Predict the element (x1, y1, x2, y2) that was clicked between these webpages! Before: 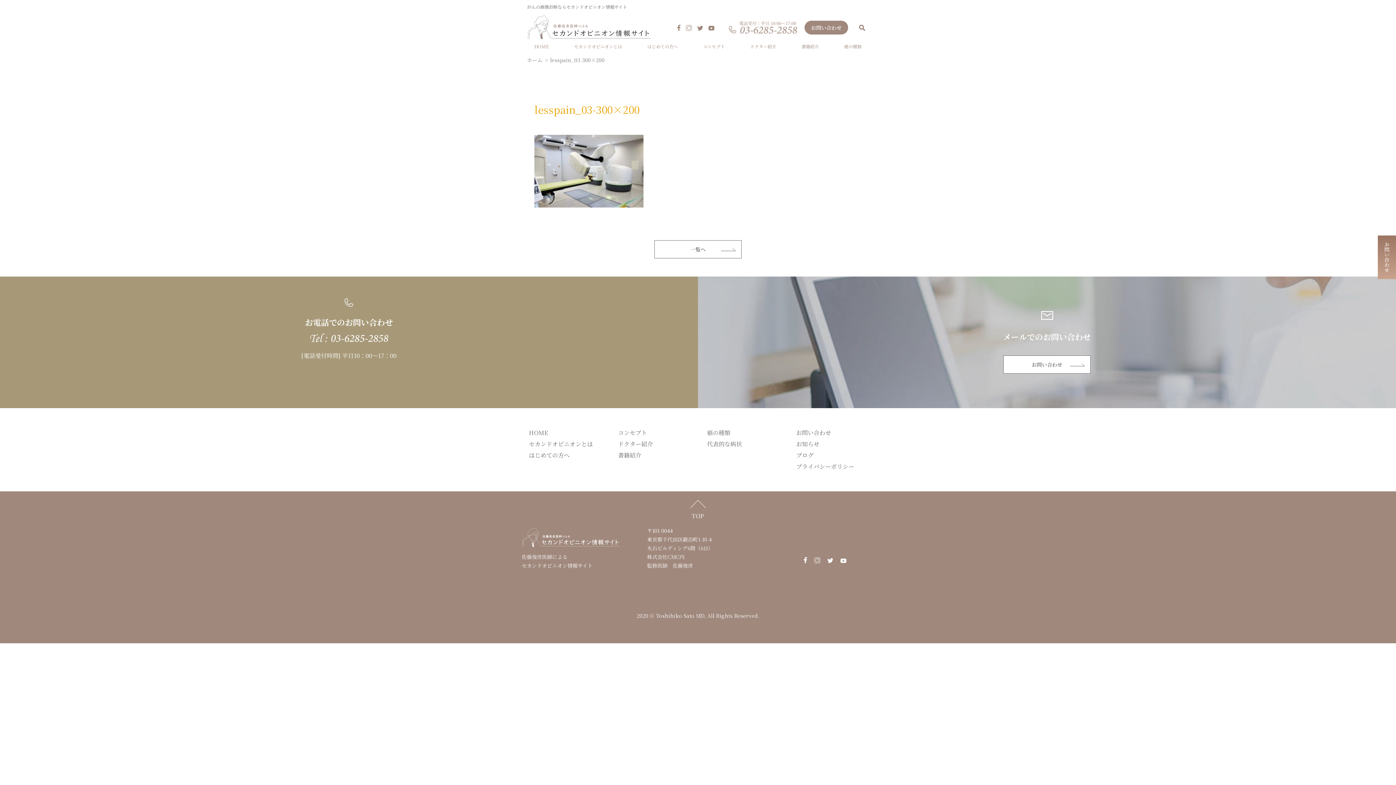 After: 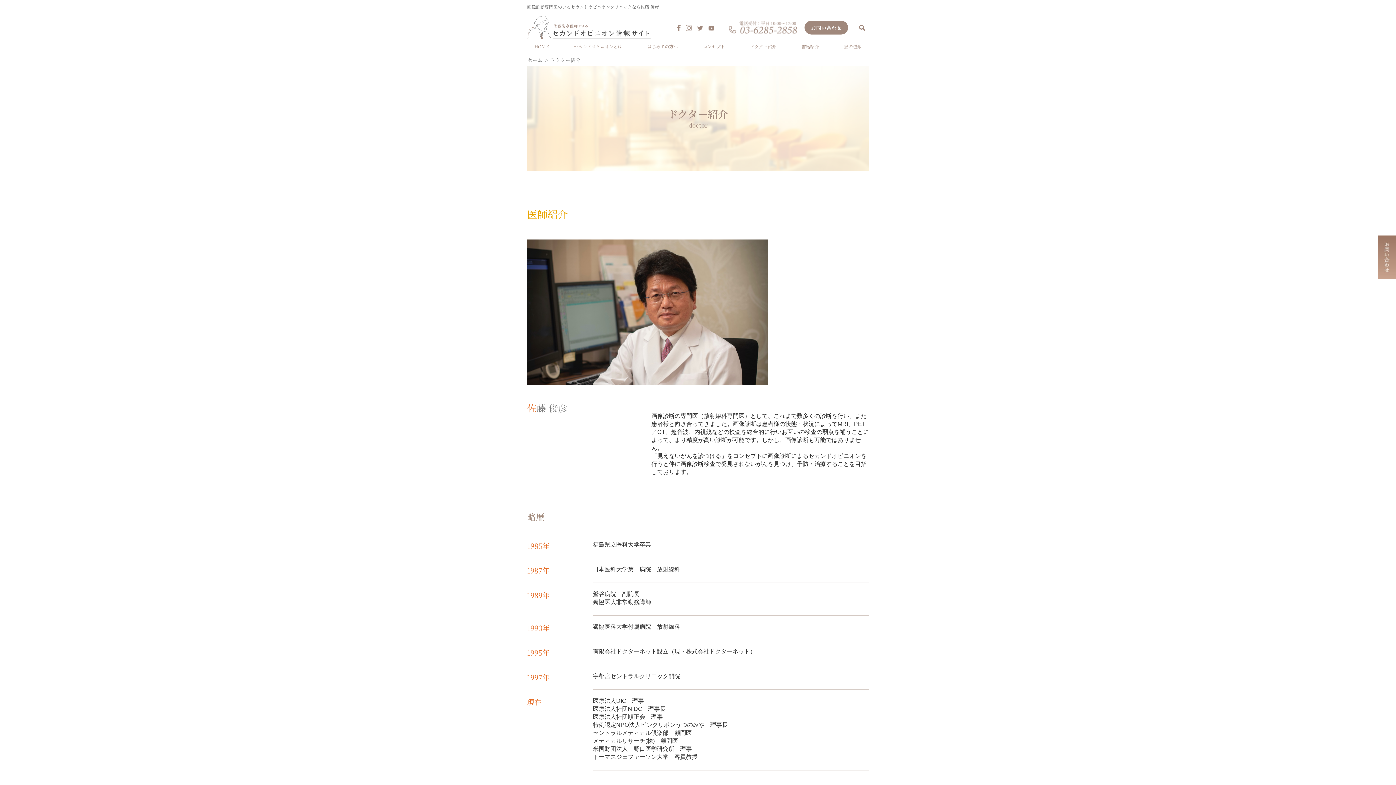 Action: label: ドクター紹介 bbox: (743, 39, 783, 53)